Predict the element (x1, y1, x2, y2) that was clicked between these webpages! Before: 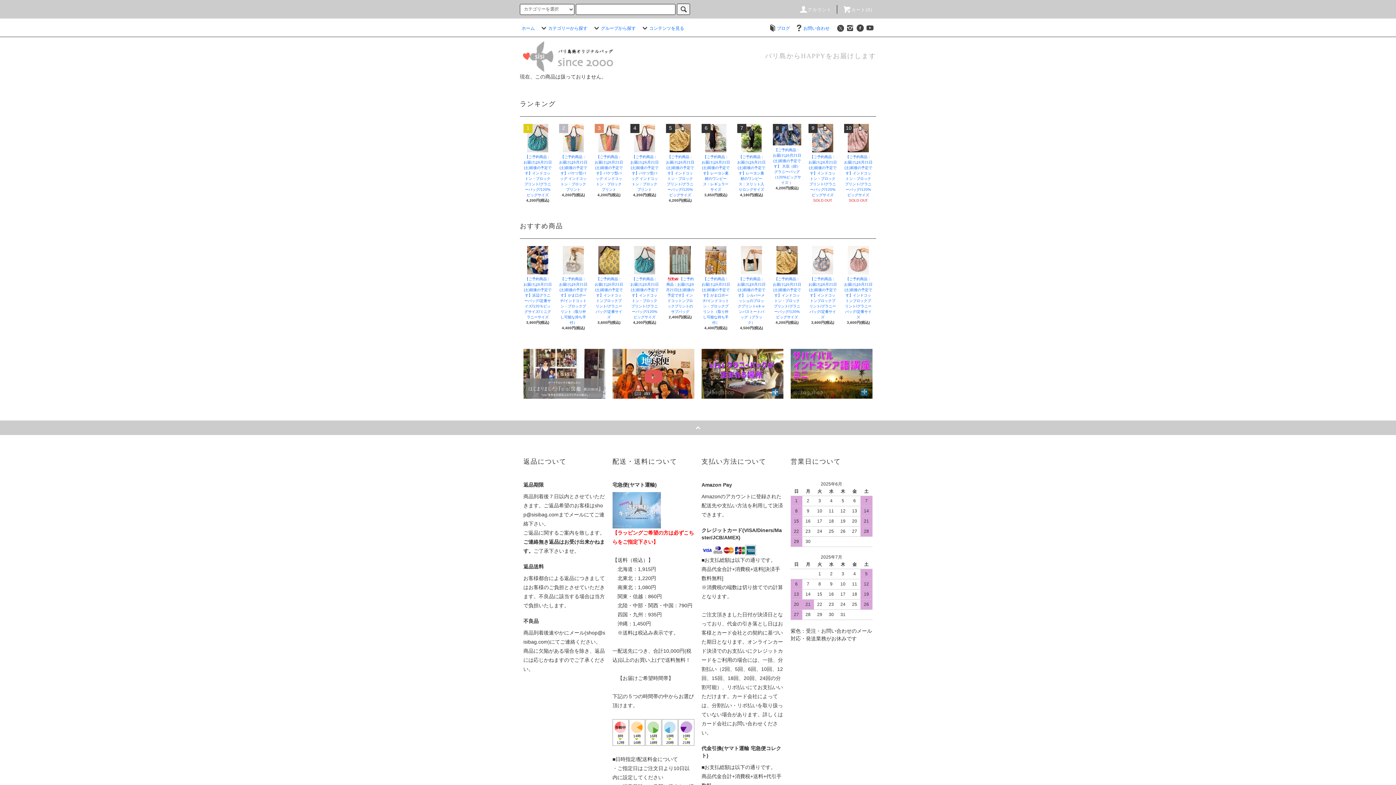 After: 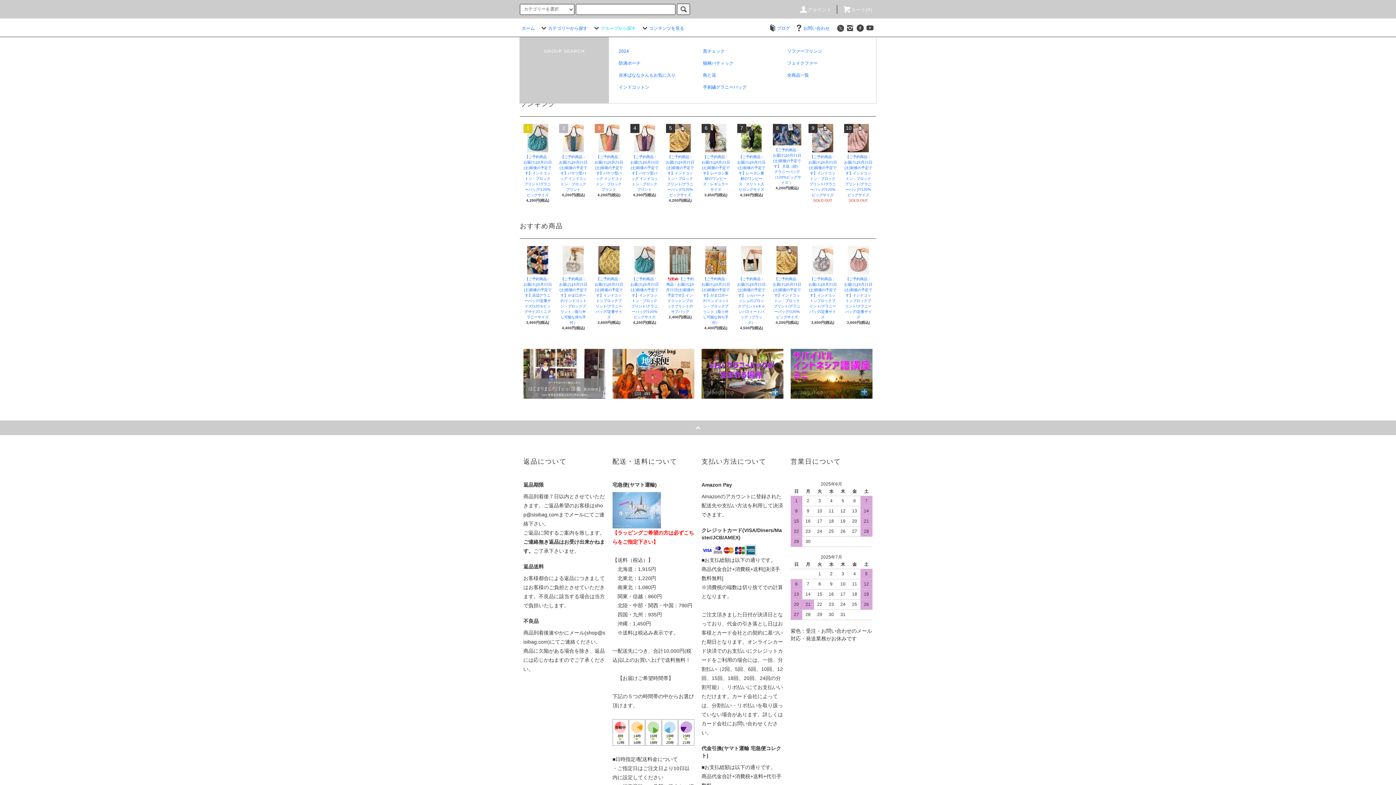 Action: label: グループから探す bbox: (592, 25, 636, 30)